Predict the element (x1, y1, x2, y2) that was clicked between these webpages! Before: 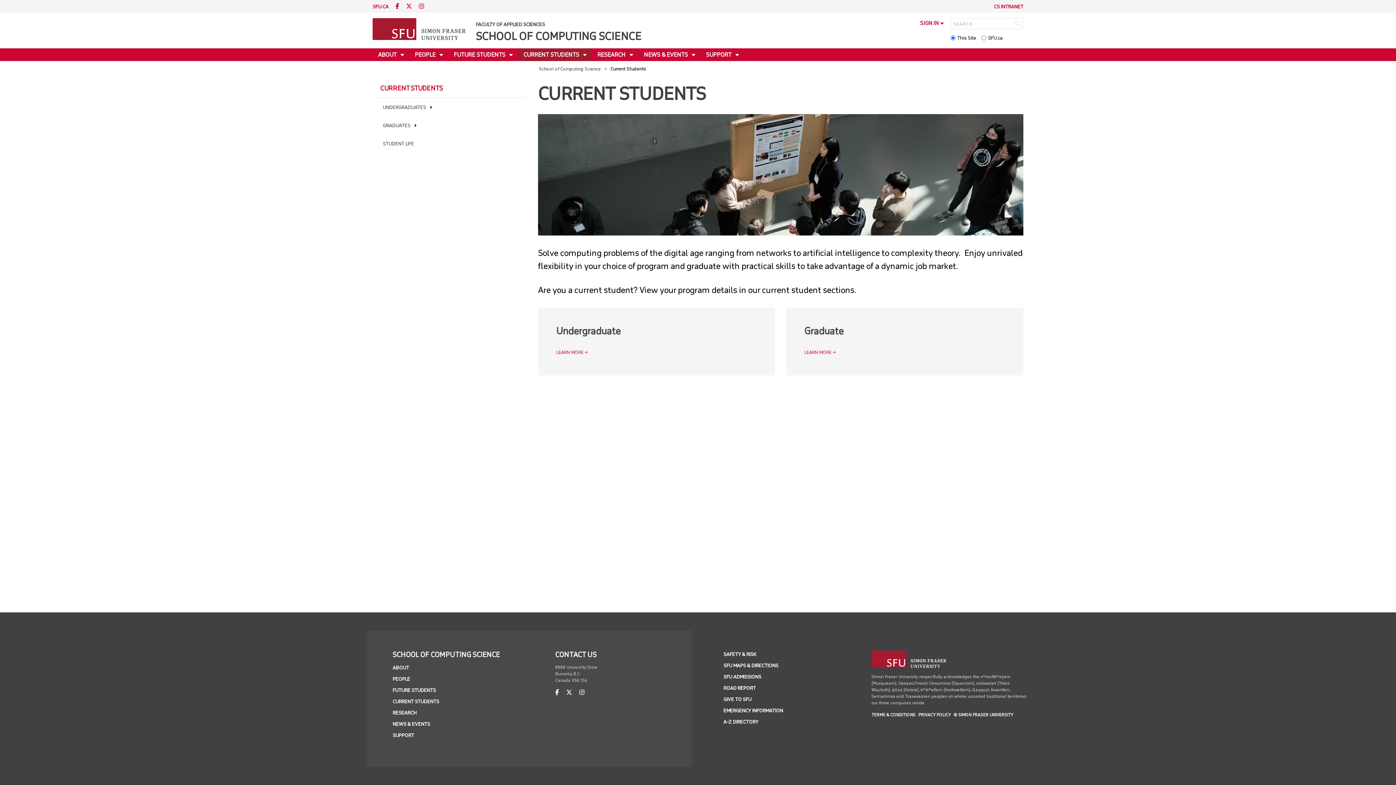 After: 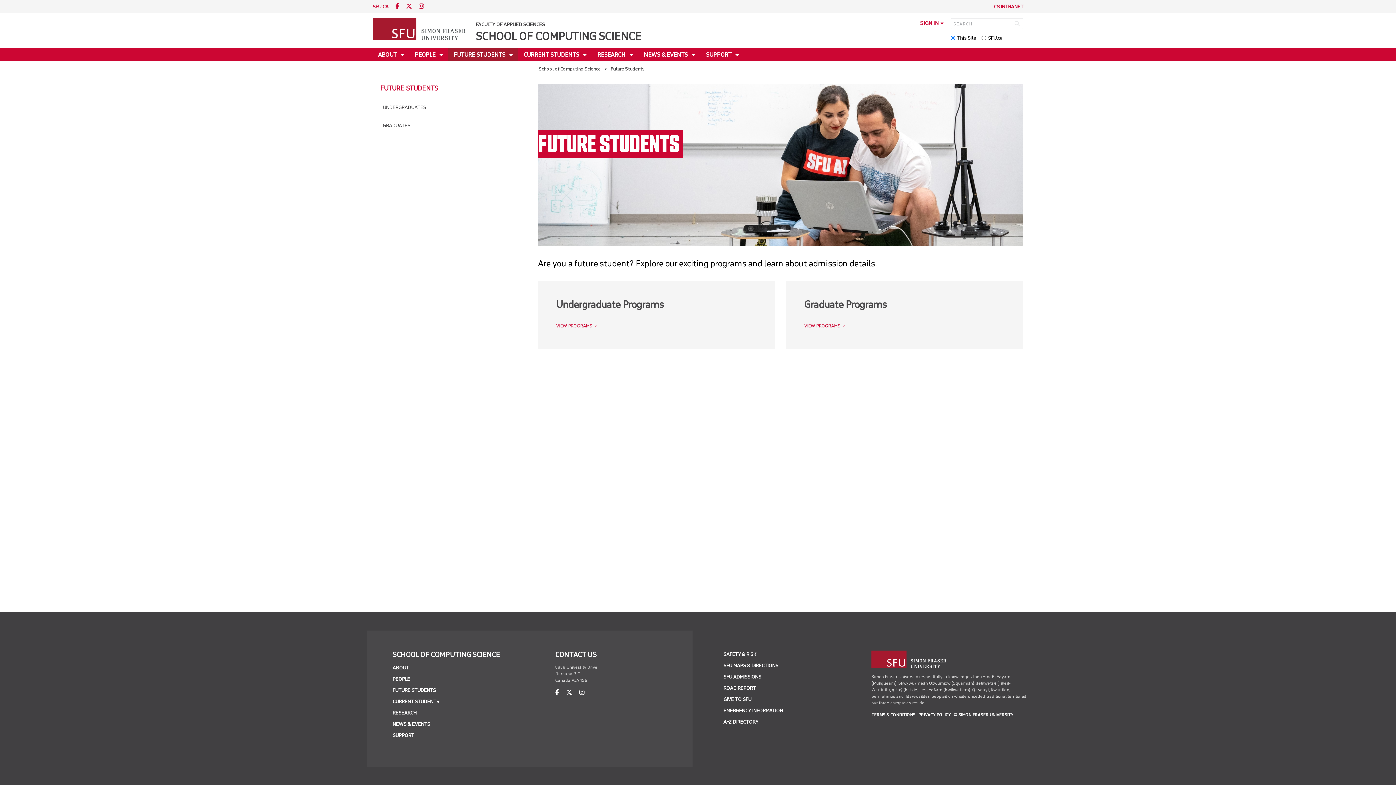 Action: bbox: (448, 48, 518, 61) label: FUTURE STUDENTS 